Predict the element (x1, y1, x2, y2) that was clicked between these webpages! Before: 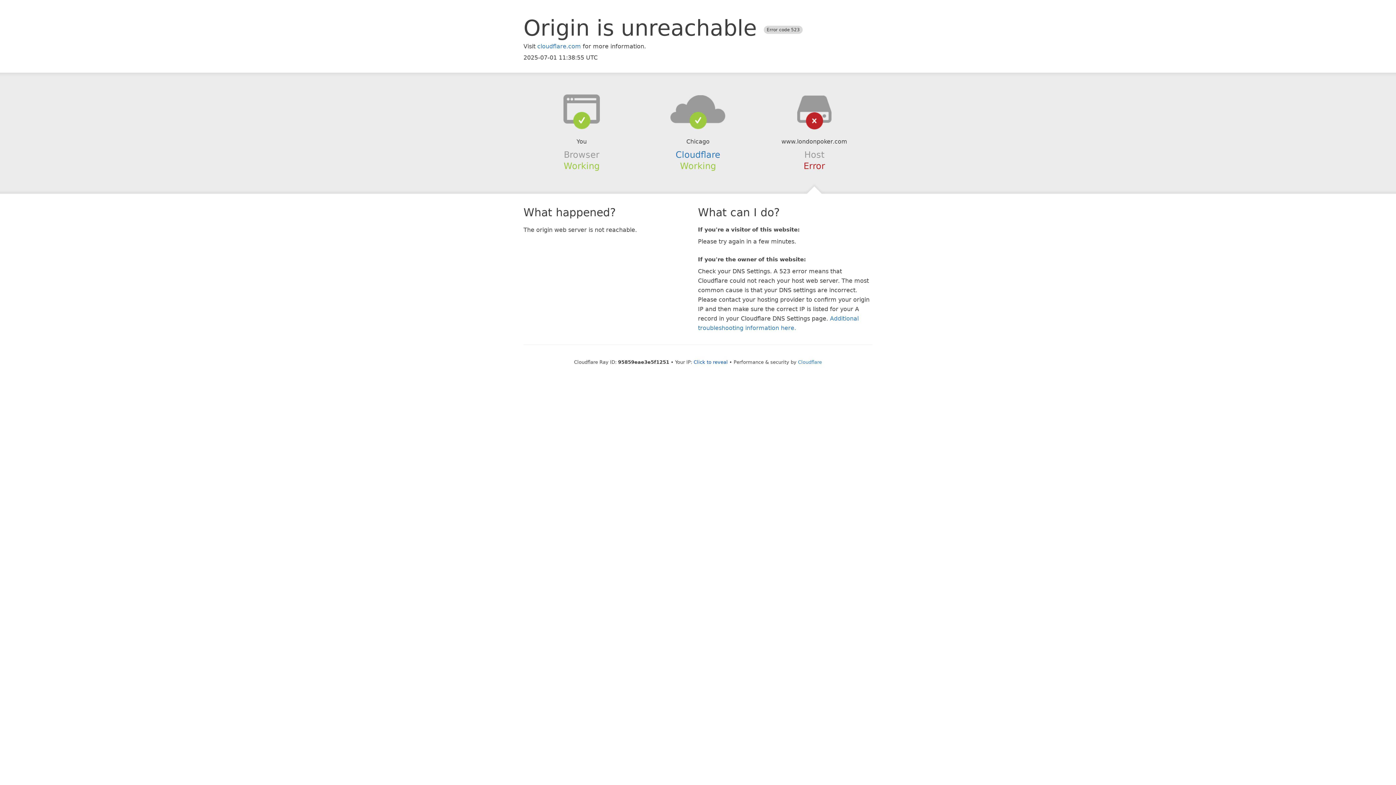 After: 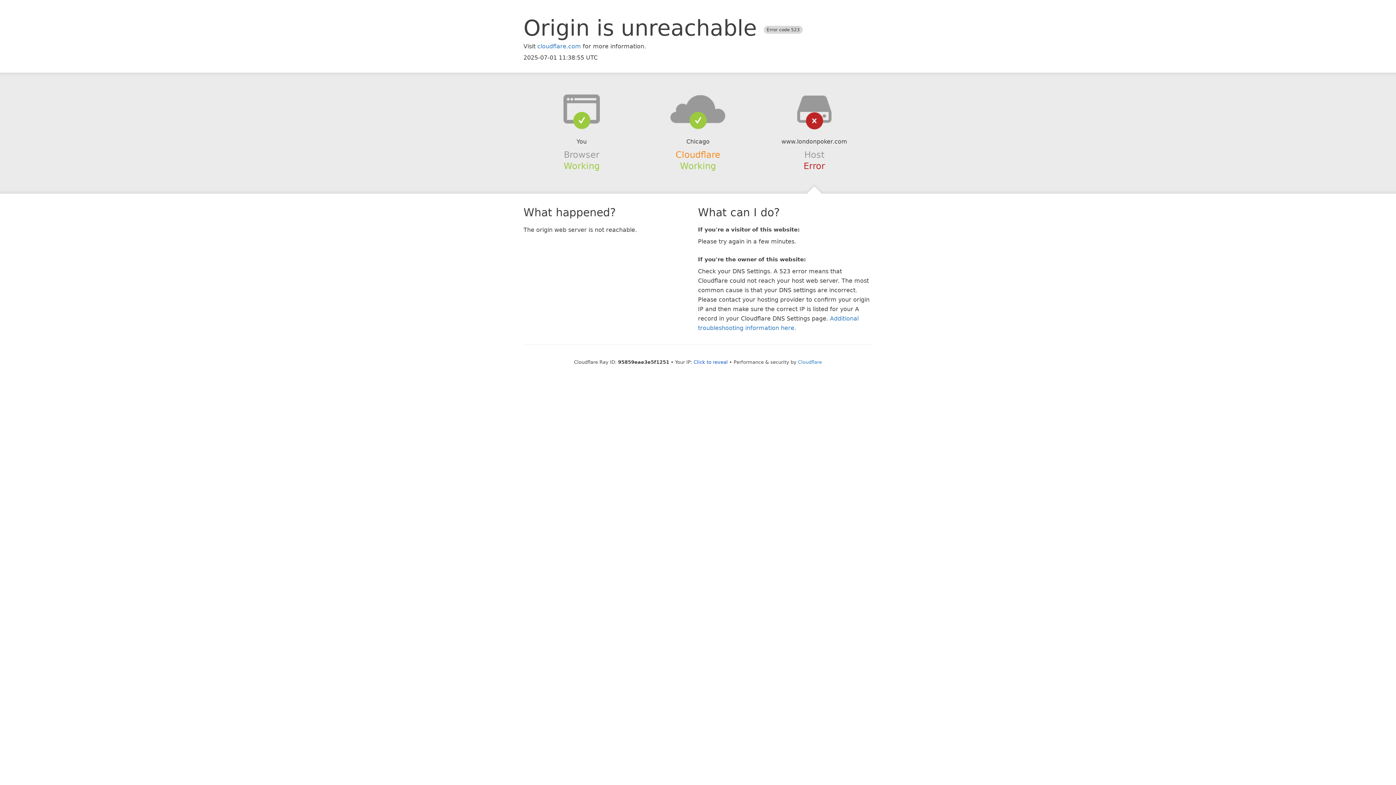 Action: label: Cloudflare bbox: (675, 149, 720, 159)